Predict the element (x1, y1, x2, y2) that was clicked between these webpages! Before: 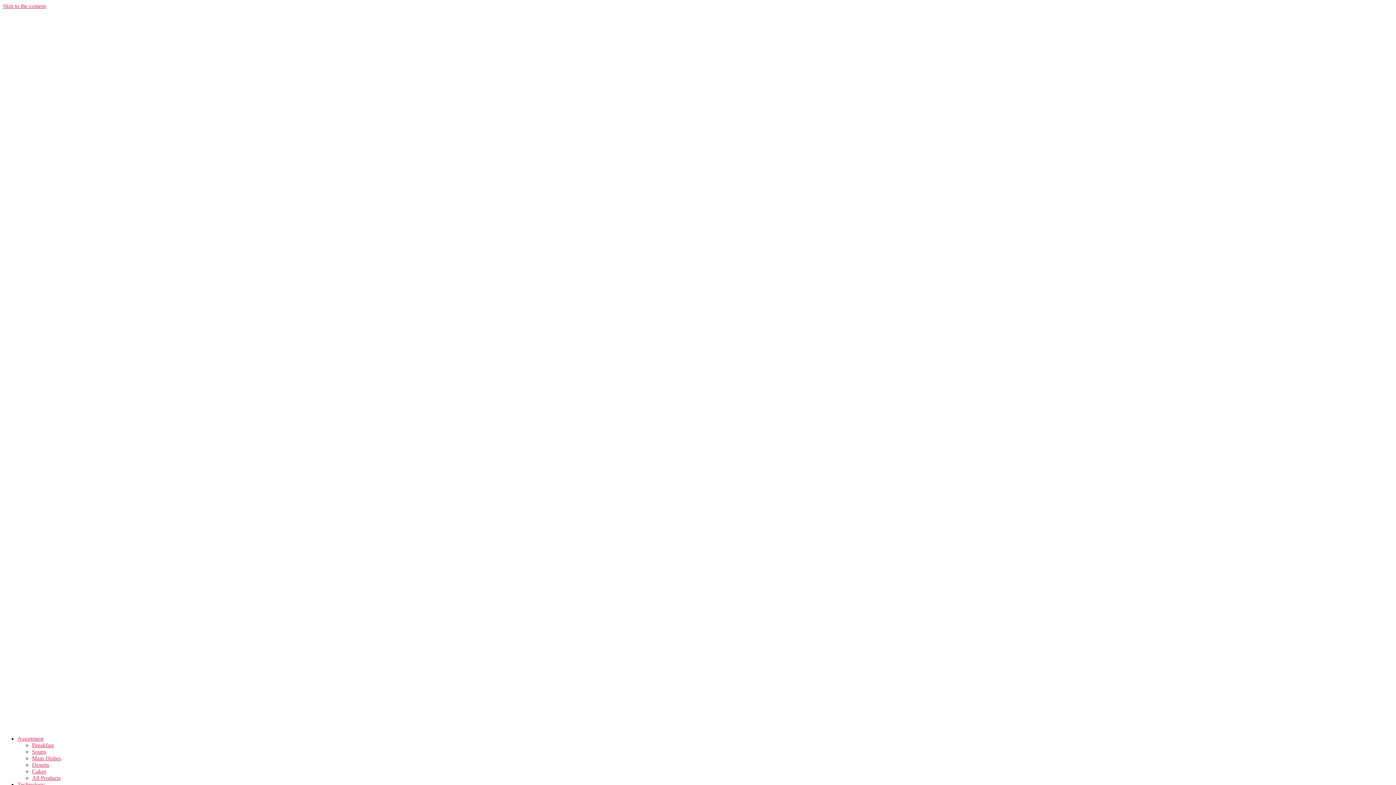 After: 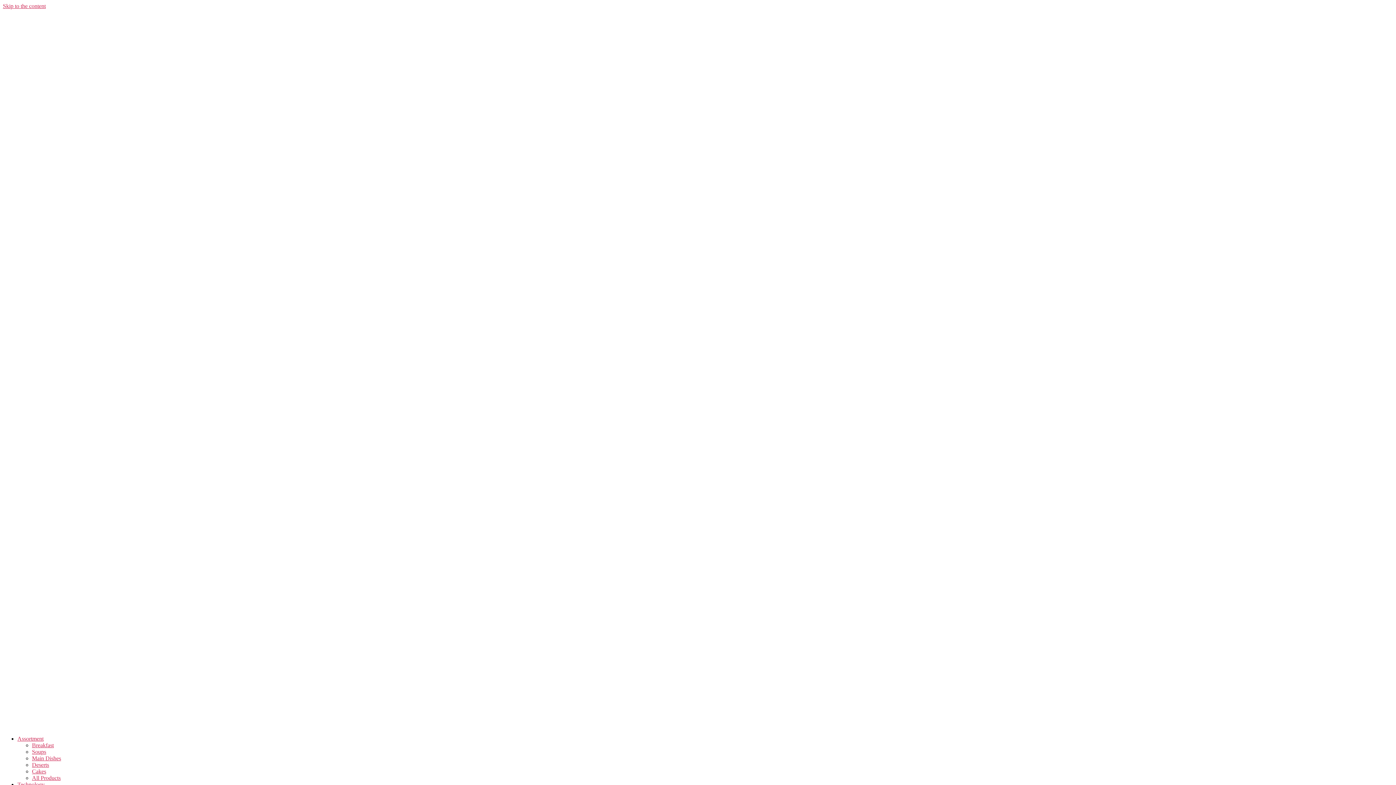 Action: bbox: (32, 742, 53, 748) label: Breakfast